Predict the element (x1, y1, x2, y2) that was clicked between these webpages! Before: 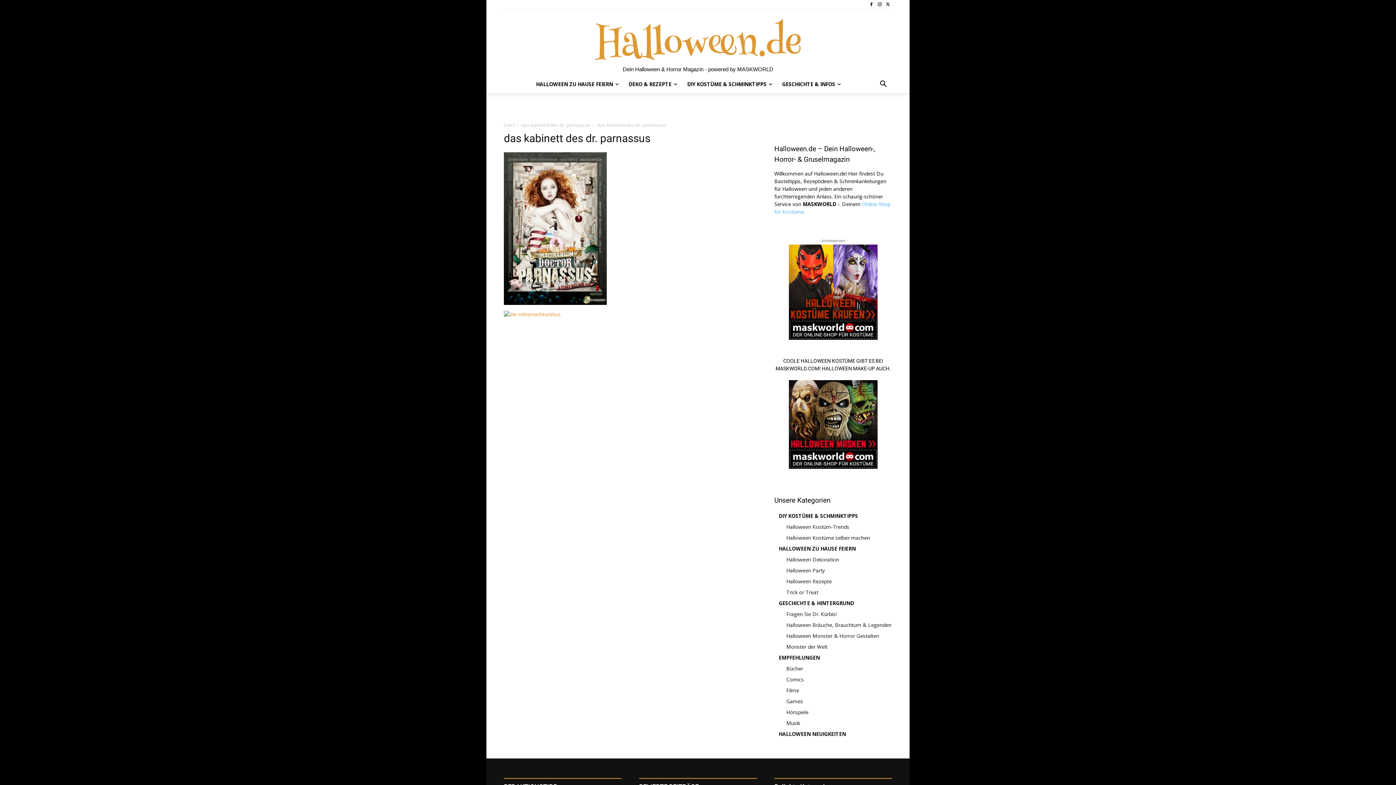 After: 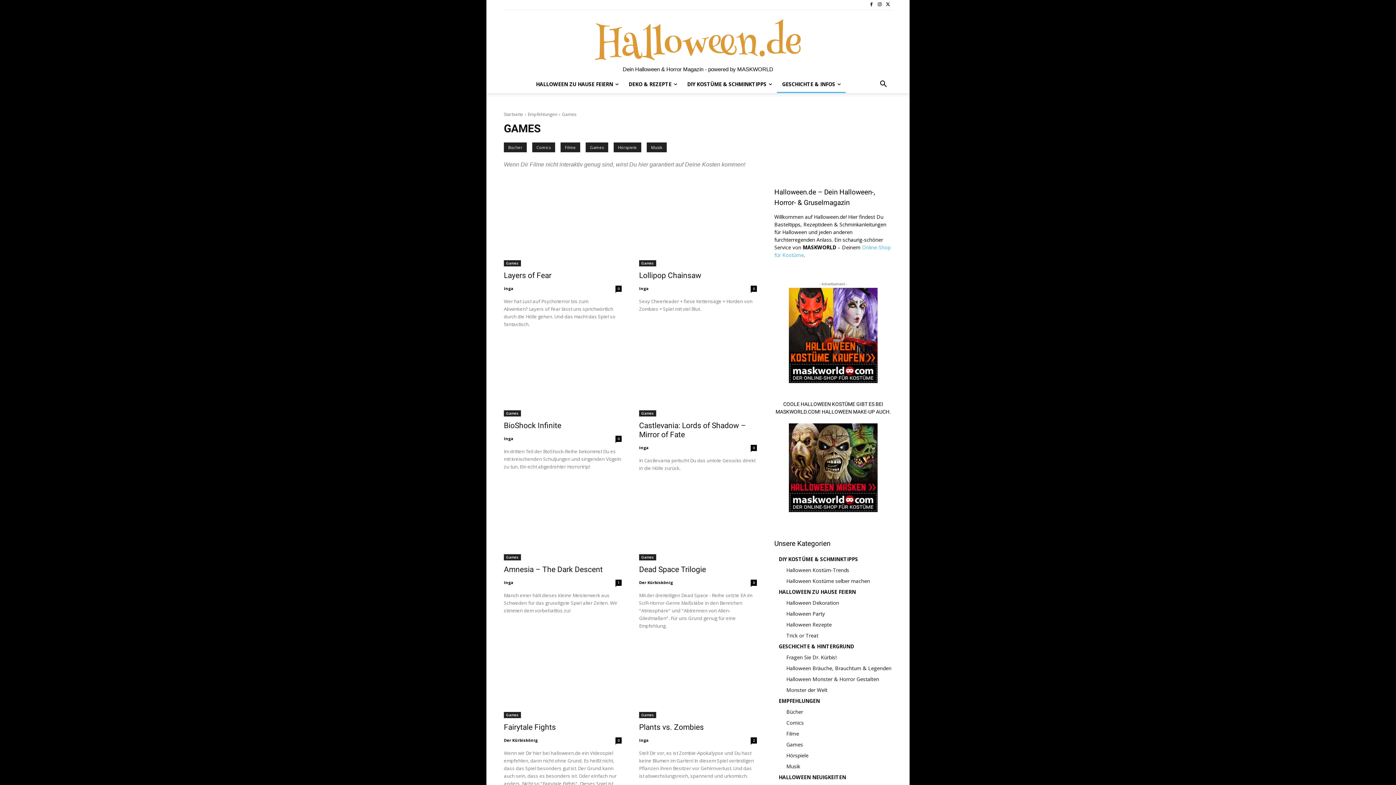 Action: label: Games bbox: (786, 698, 803, 705)